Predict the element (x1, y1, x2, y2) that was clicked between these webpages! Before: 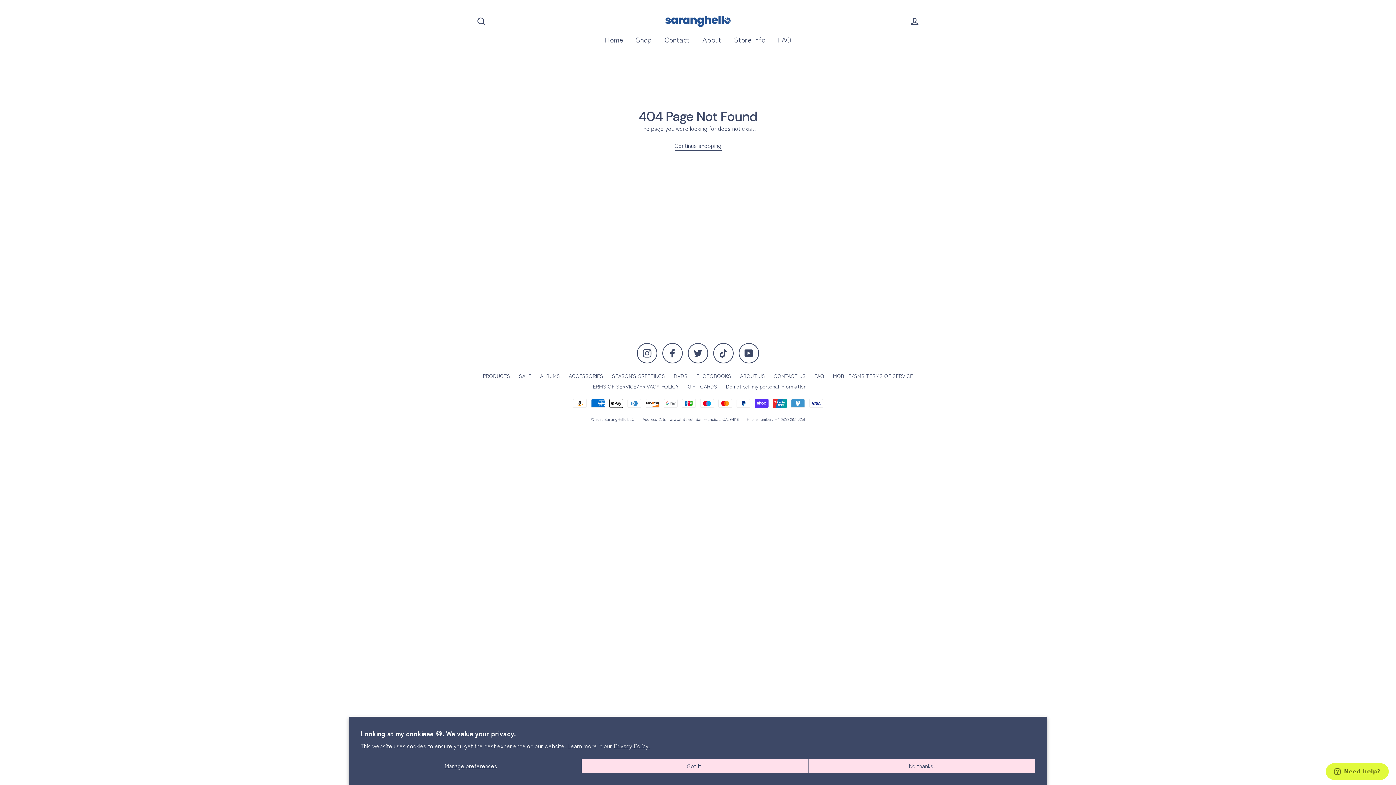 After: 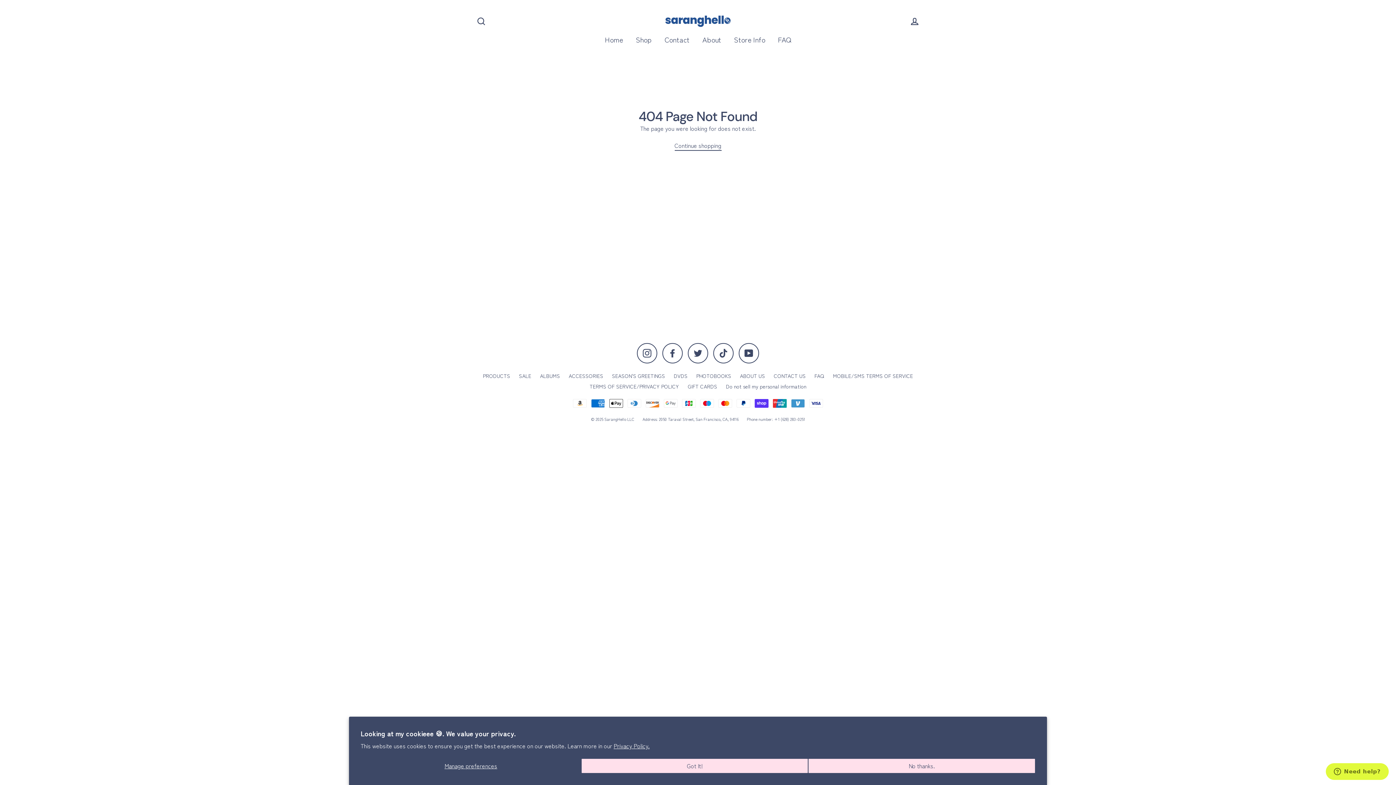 Action: bbox: (662, 343, 682, 363) label: Facebook